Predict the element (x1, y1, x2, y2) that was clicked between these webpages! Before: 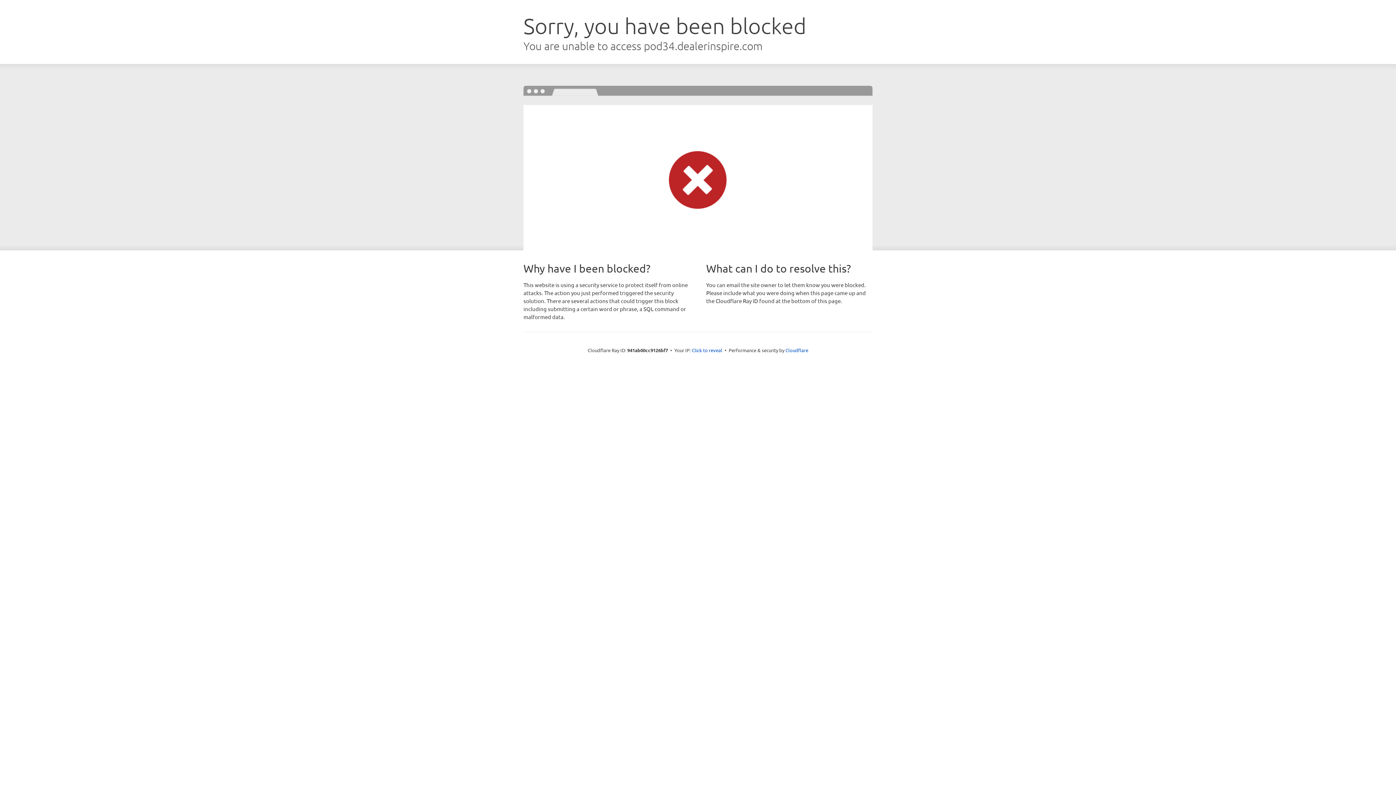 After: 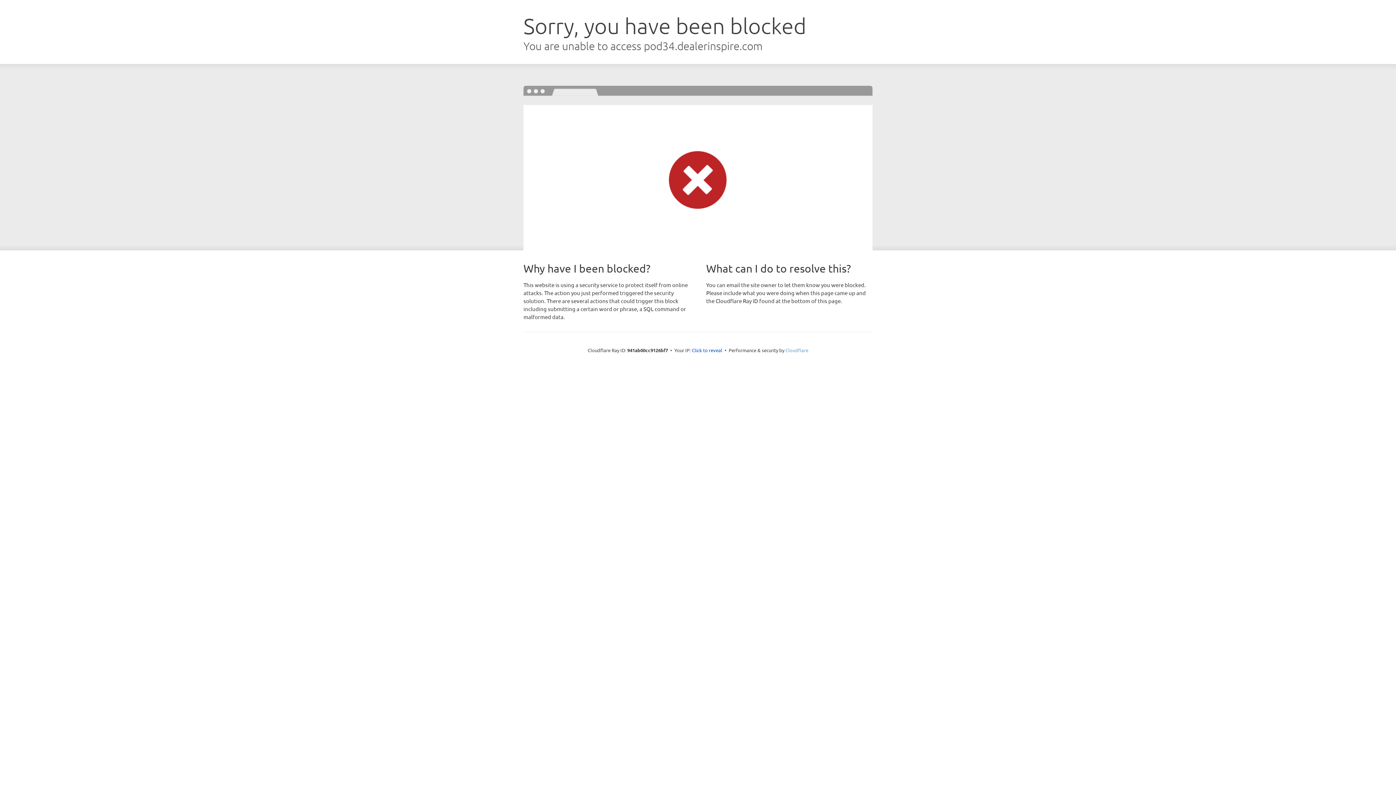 Action: label: Cloudflare bbox: (785, 347, 808, 353)